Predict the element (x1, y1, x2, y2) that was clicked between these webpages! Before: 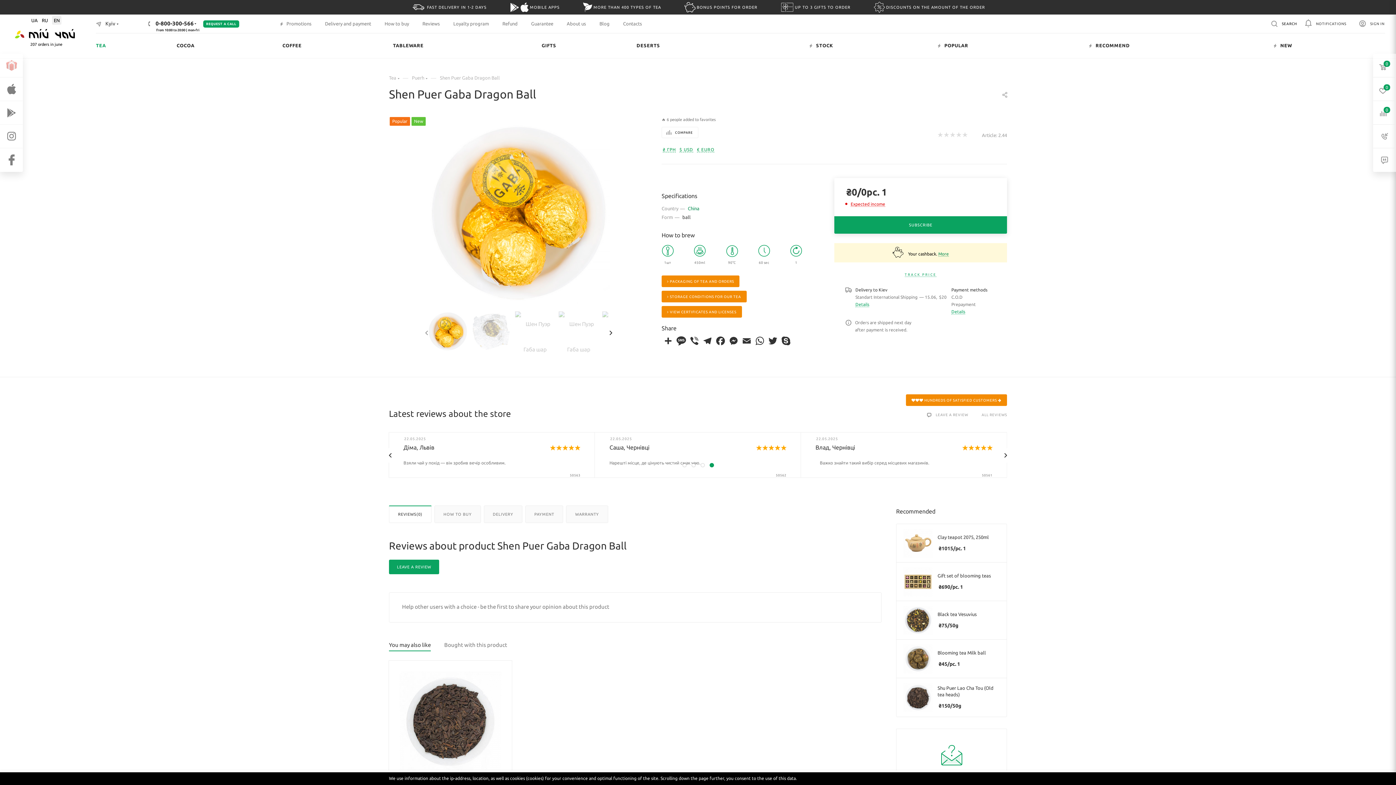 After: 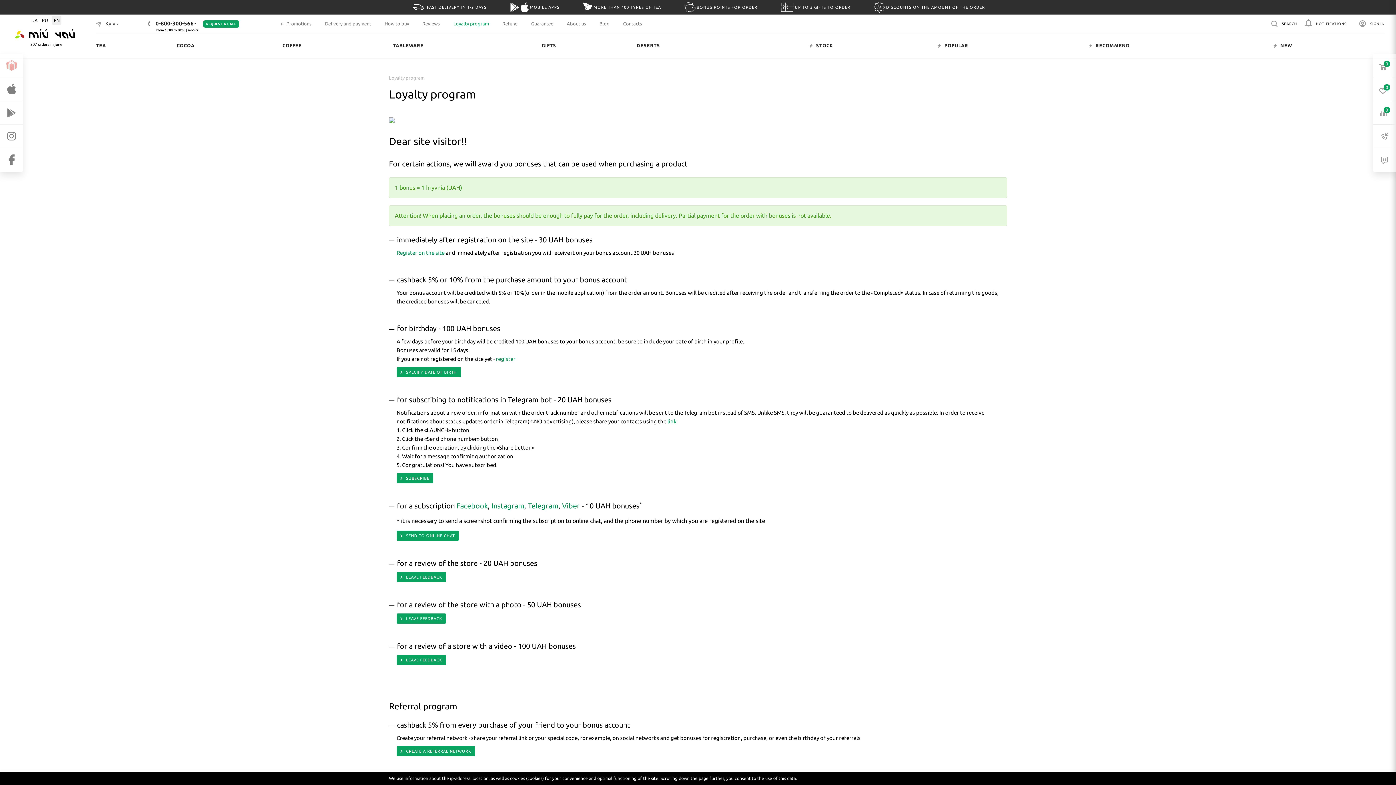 Action: label: Loyalty program bbox: (453, 20, 489, 26)